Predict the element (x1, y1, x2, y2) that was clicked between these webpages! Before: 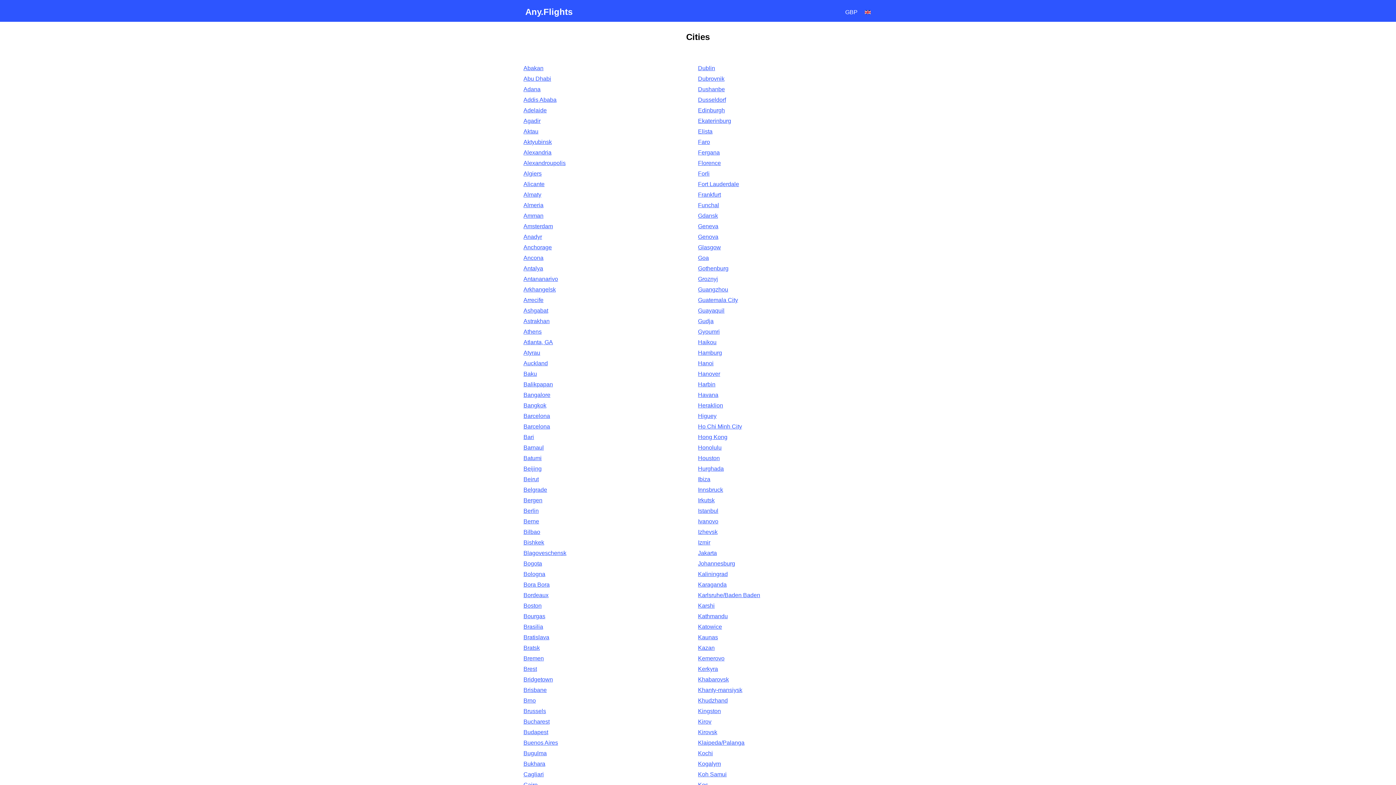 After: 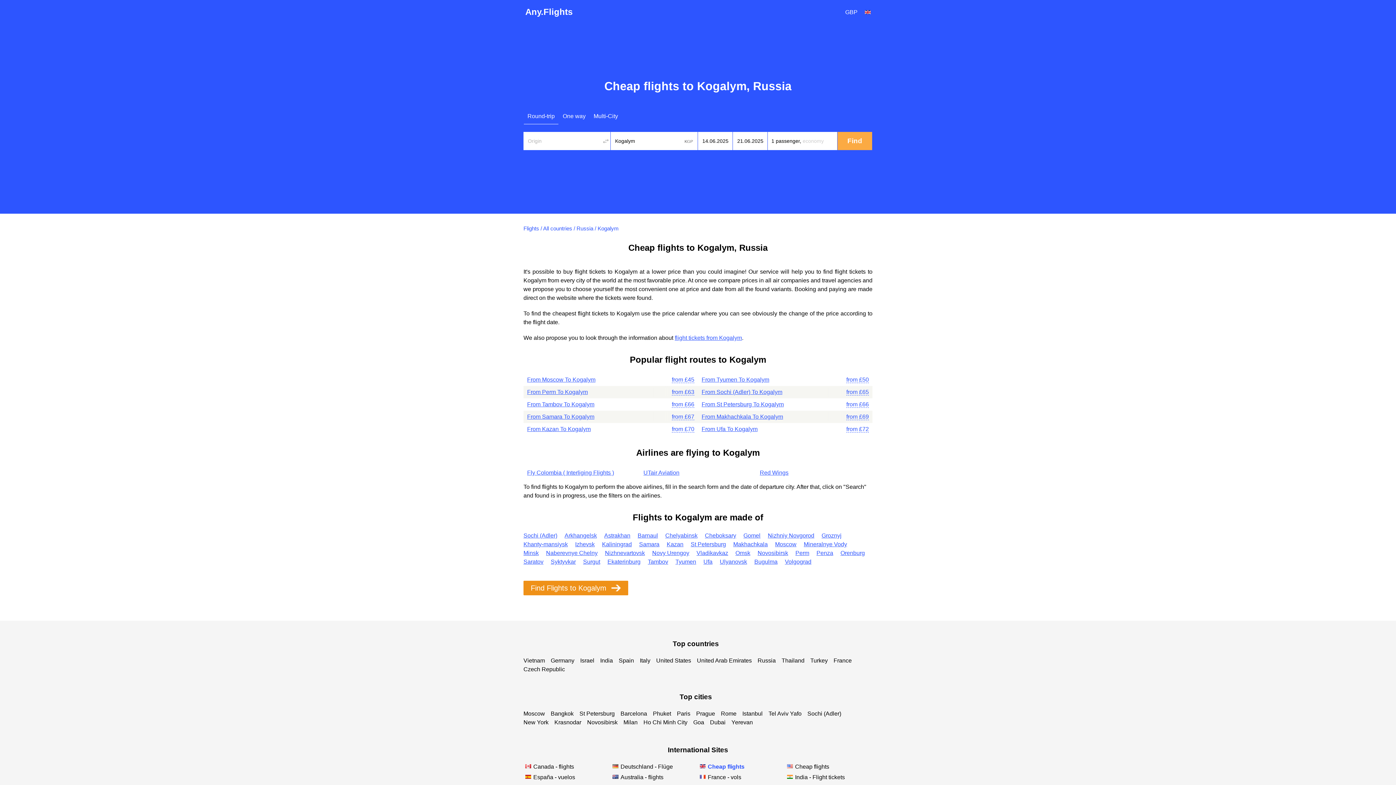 Action: label: Kogalym bbox: (698, 761, 721, 767)